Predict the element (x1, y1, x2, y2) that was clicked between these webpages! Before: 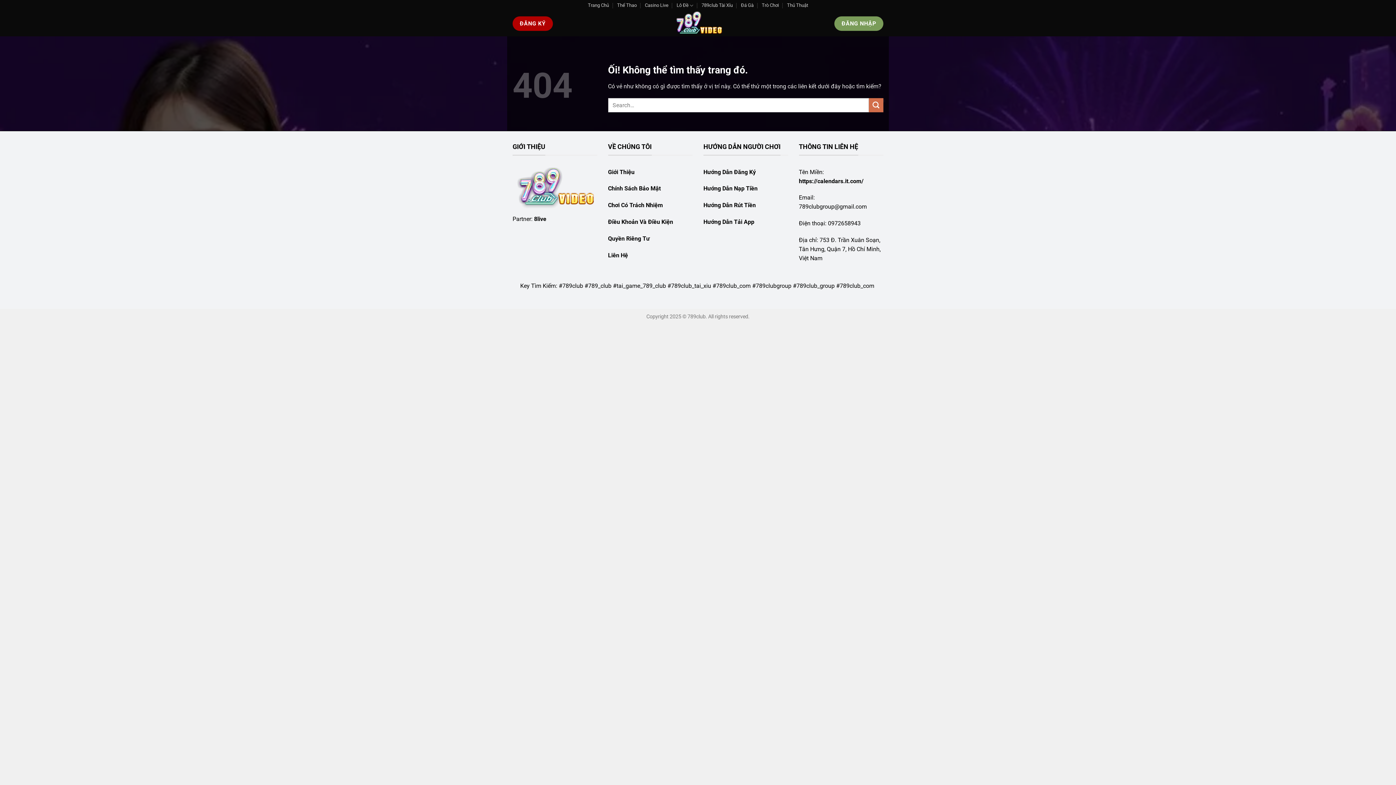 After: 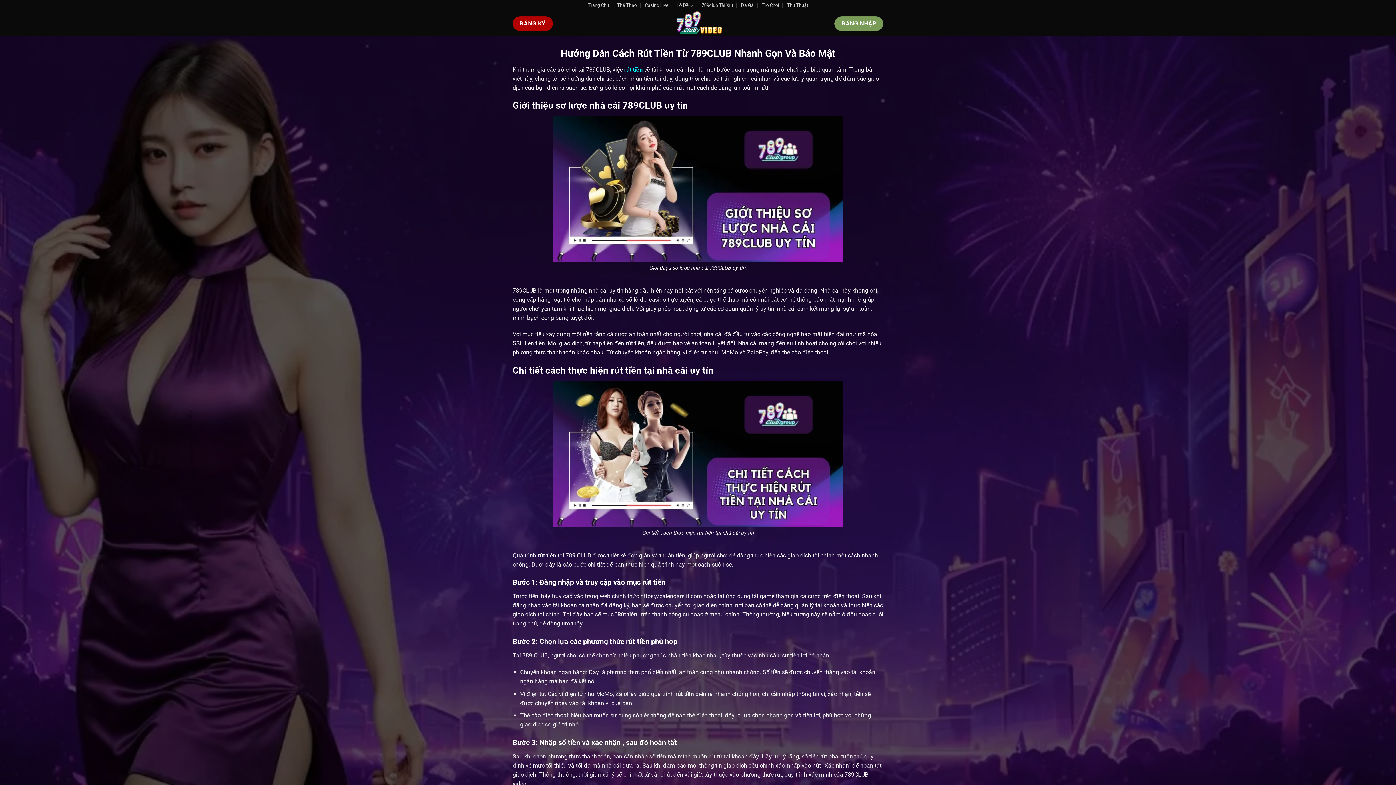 Action: bbox: (703, 201, 756, 208) label: Hướng Dẫn Rút Tiền